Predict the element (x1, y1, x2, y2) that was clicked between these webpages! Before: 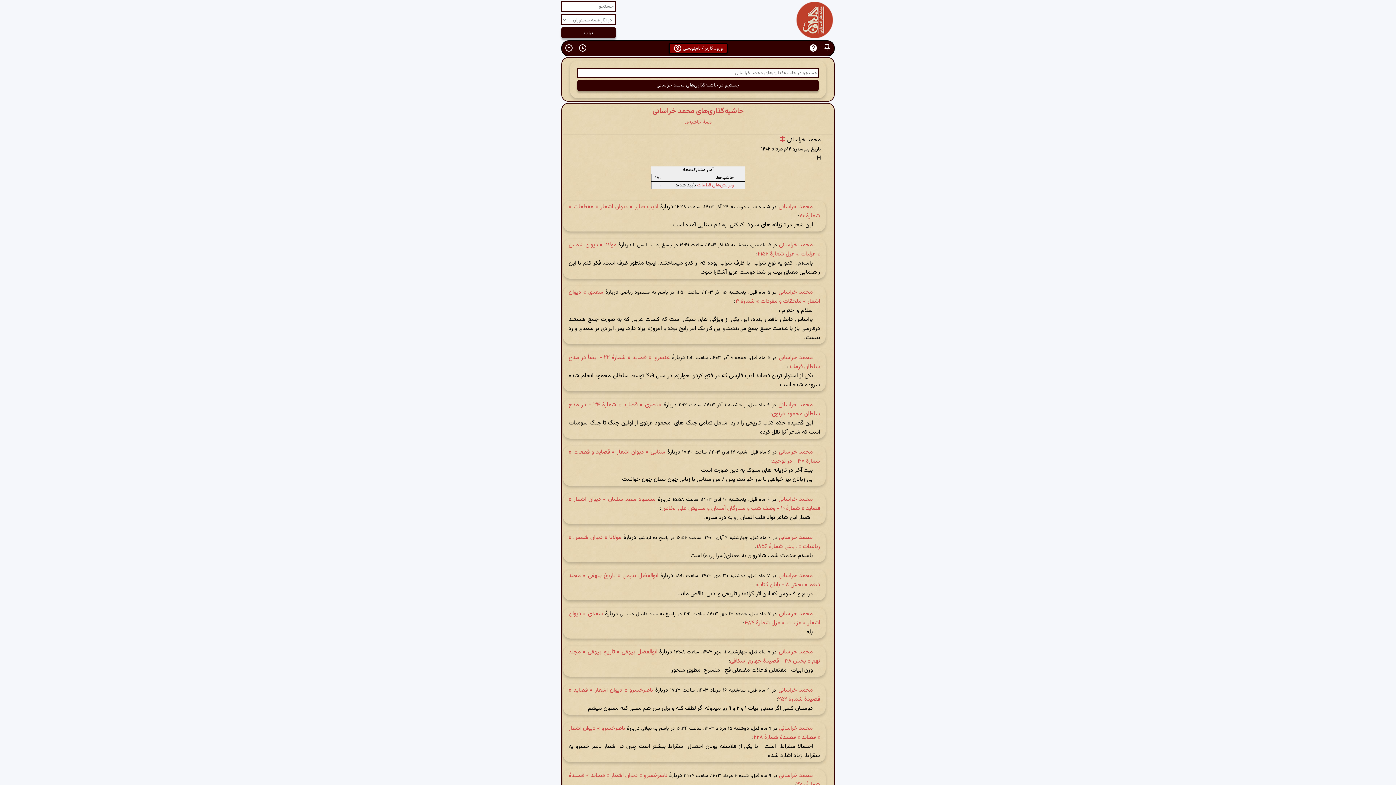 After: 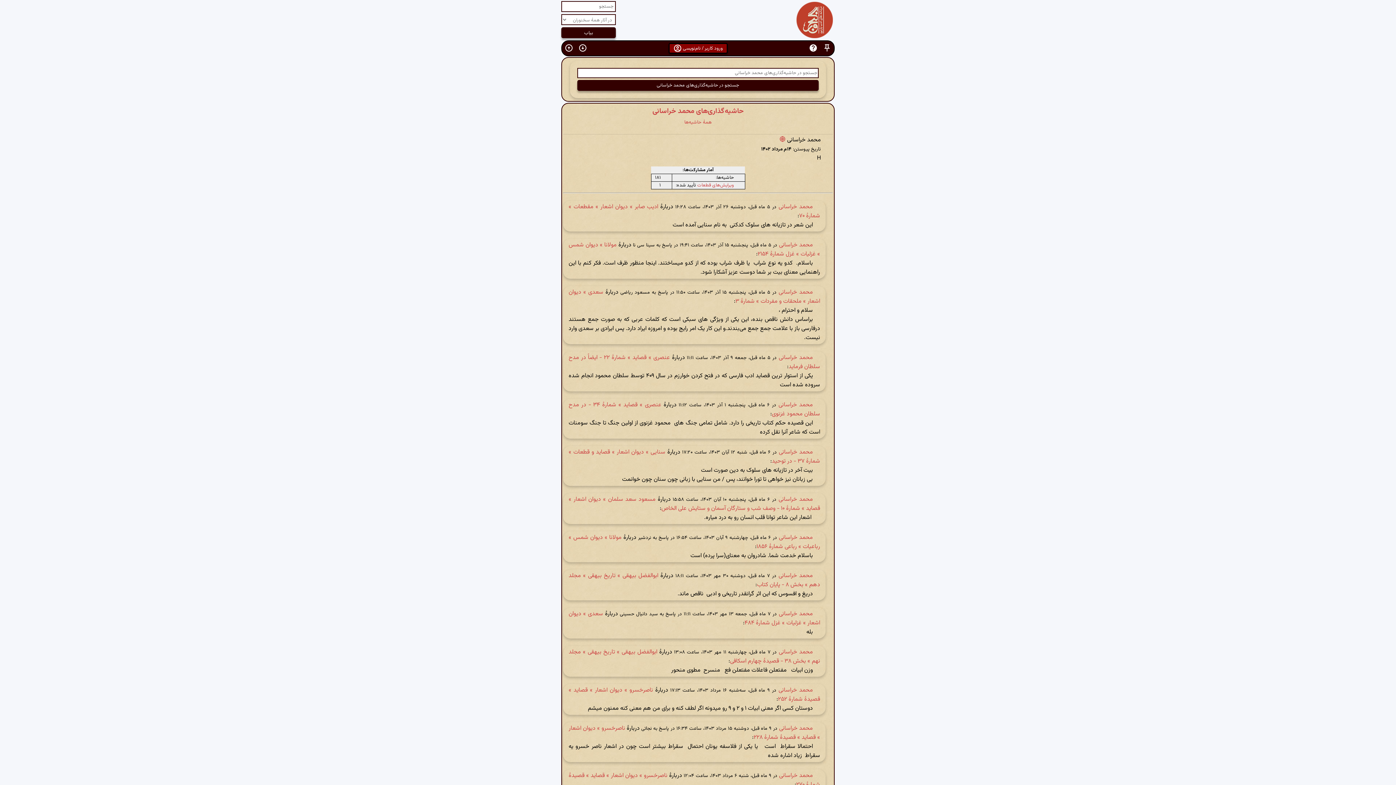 Action: label: محمد خراسانی bbox: (778, 609, 813, 618)